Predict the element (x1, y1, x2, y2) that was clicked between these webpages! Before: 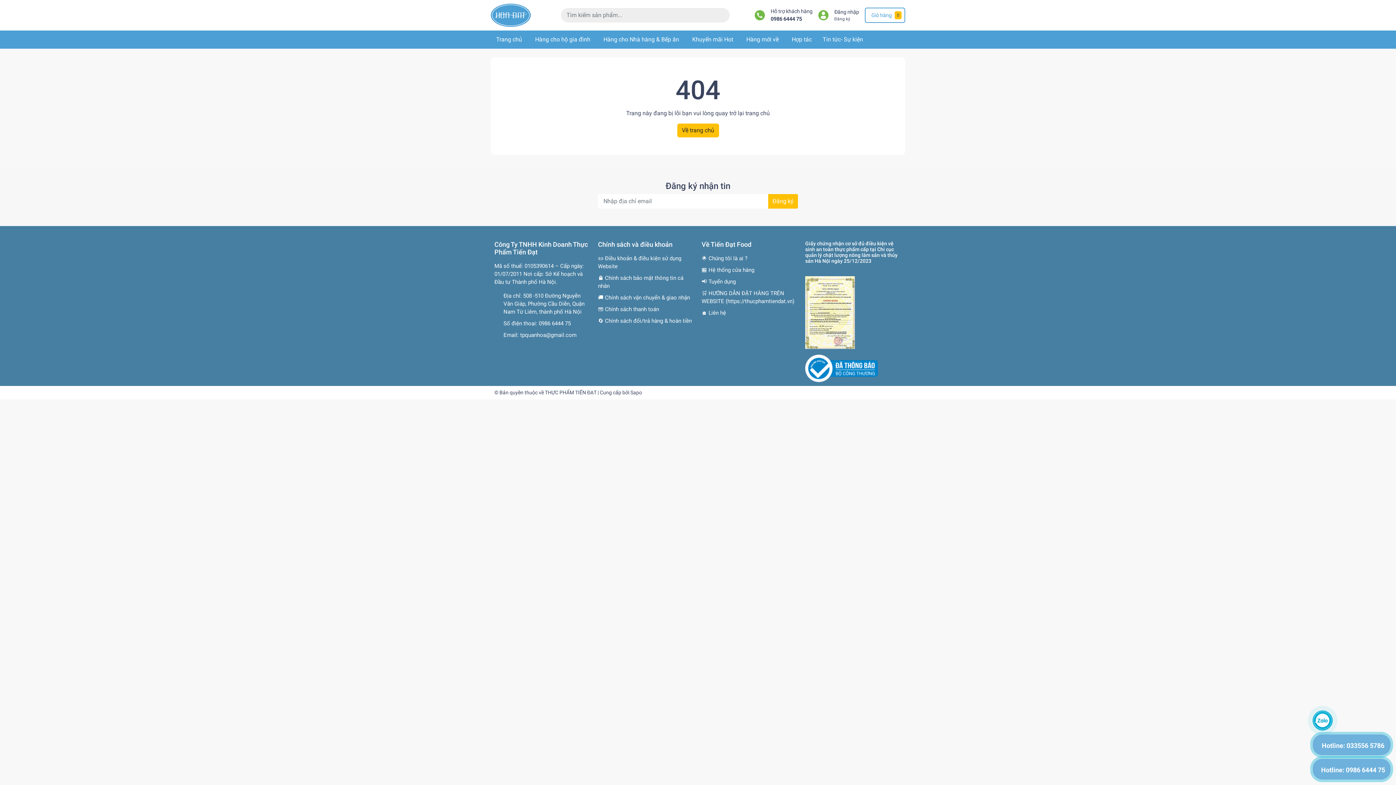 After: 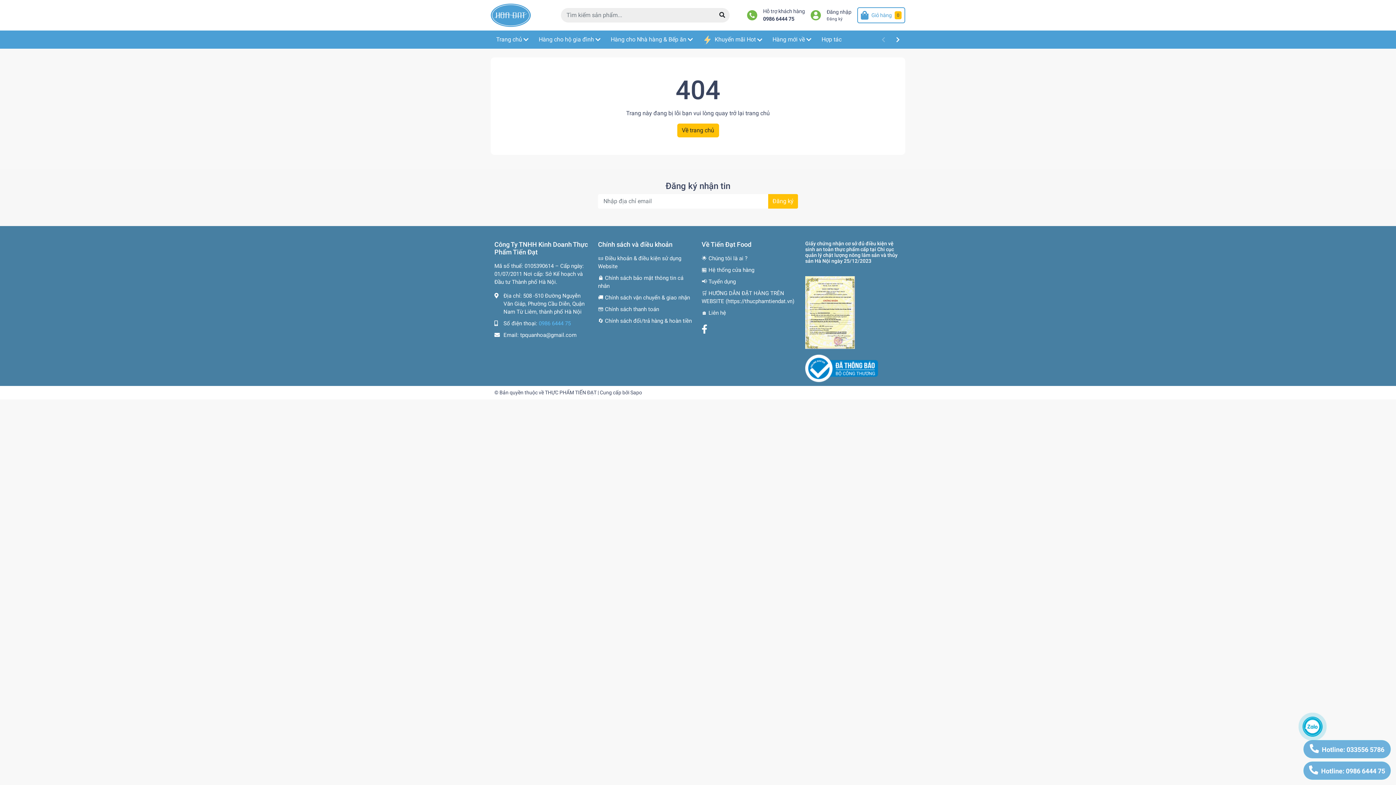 Action: bbox: (538, 320, 570, 326) label: 0986 6444 75